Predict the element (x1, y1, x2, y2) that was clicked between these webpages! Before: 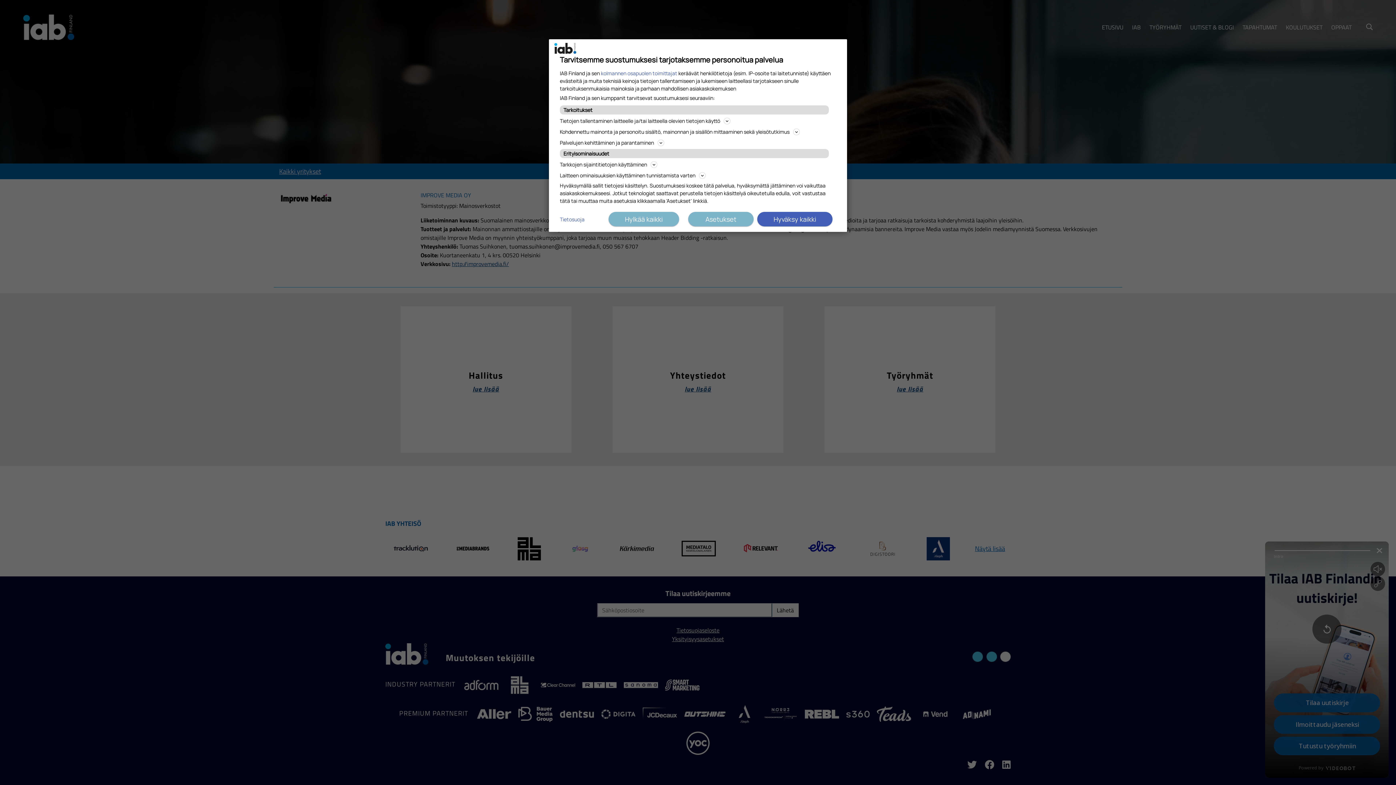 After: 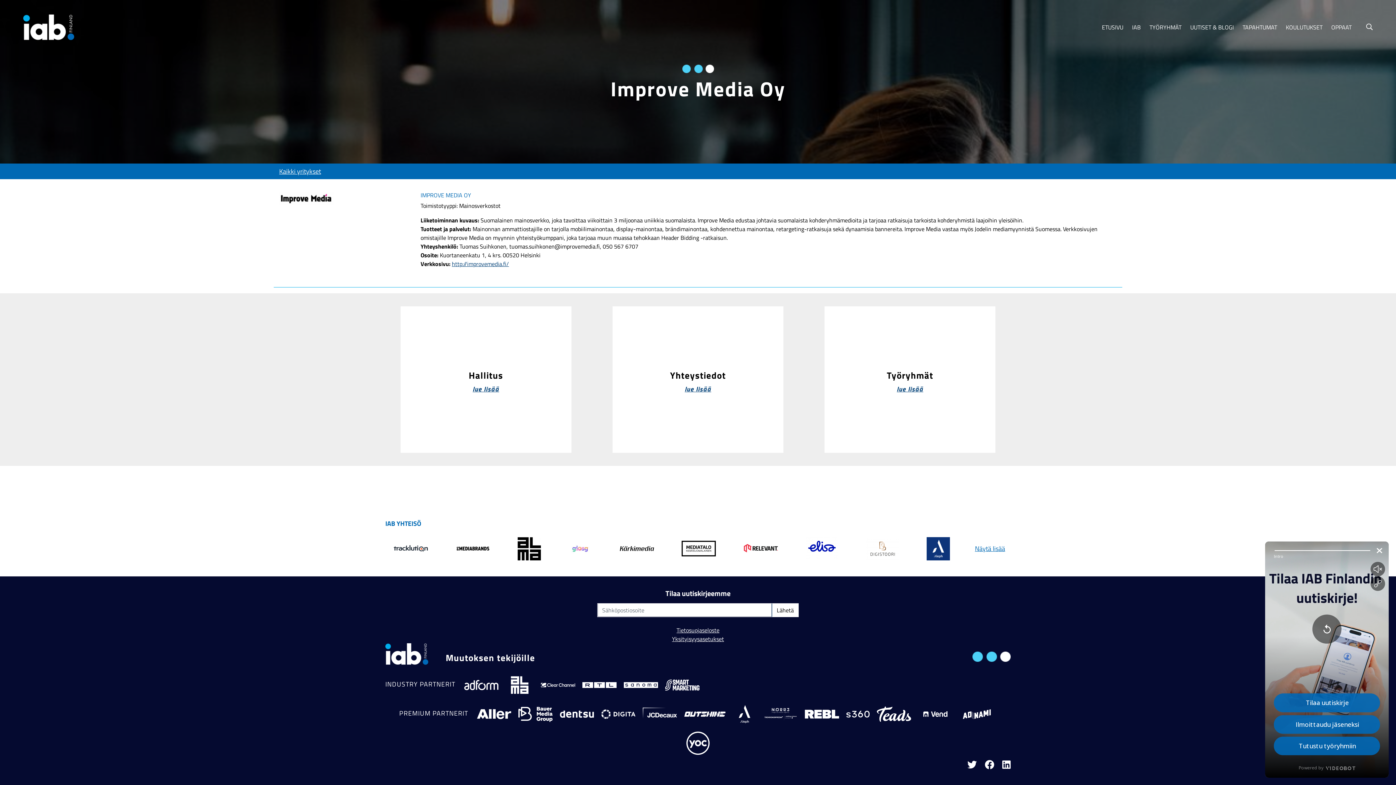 Action: bbox: (608, 212, 679, 226) label: Hylkää kaikki